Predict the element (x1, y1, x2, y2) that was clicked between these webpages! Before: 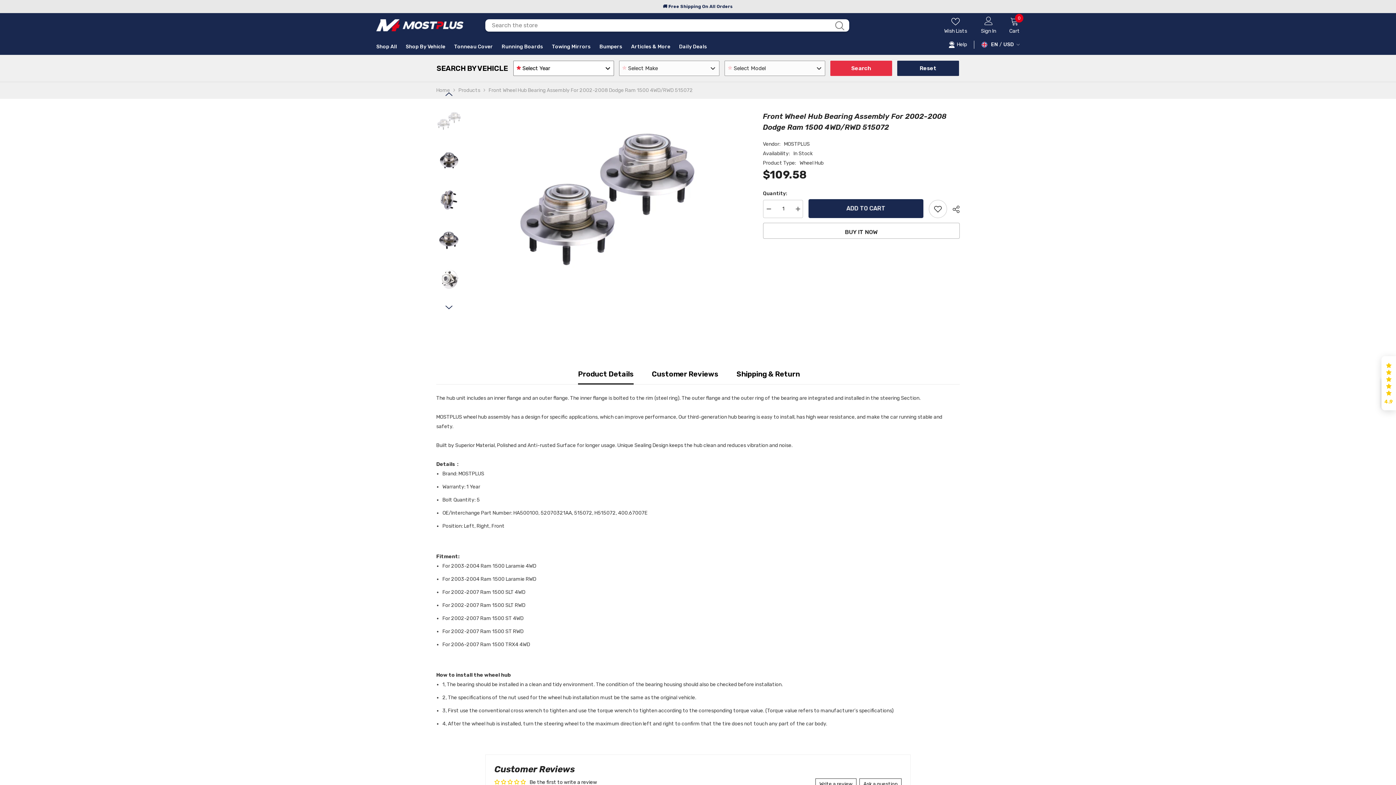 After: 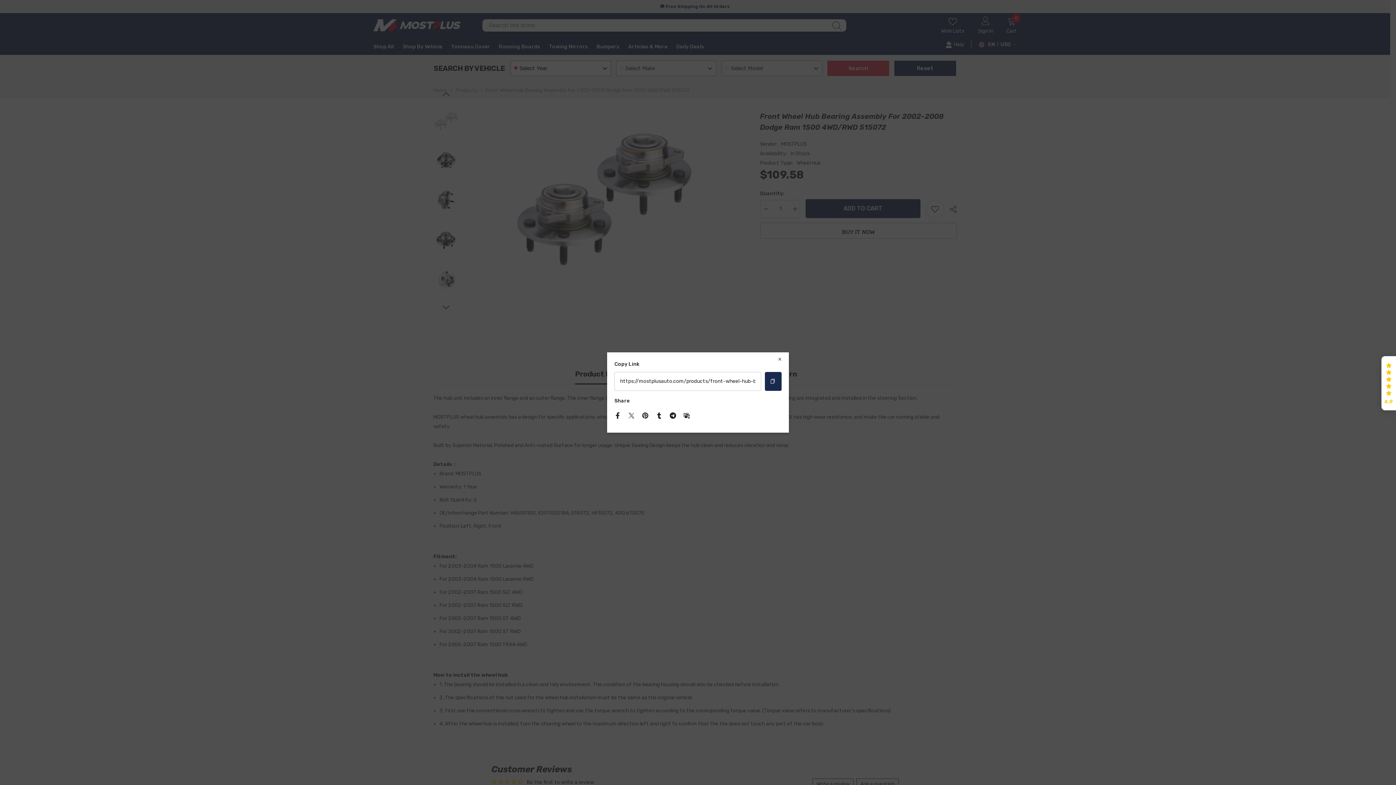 Action: bbox: (947, 200, 959, 218) label:  SHARE